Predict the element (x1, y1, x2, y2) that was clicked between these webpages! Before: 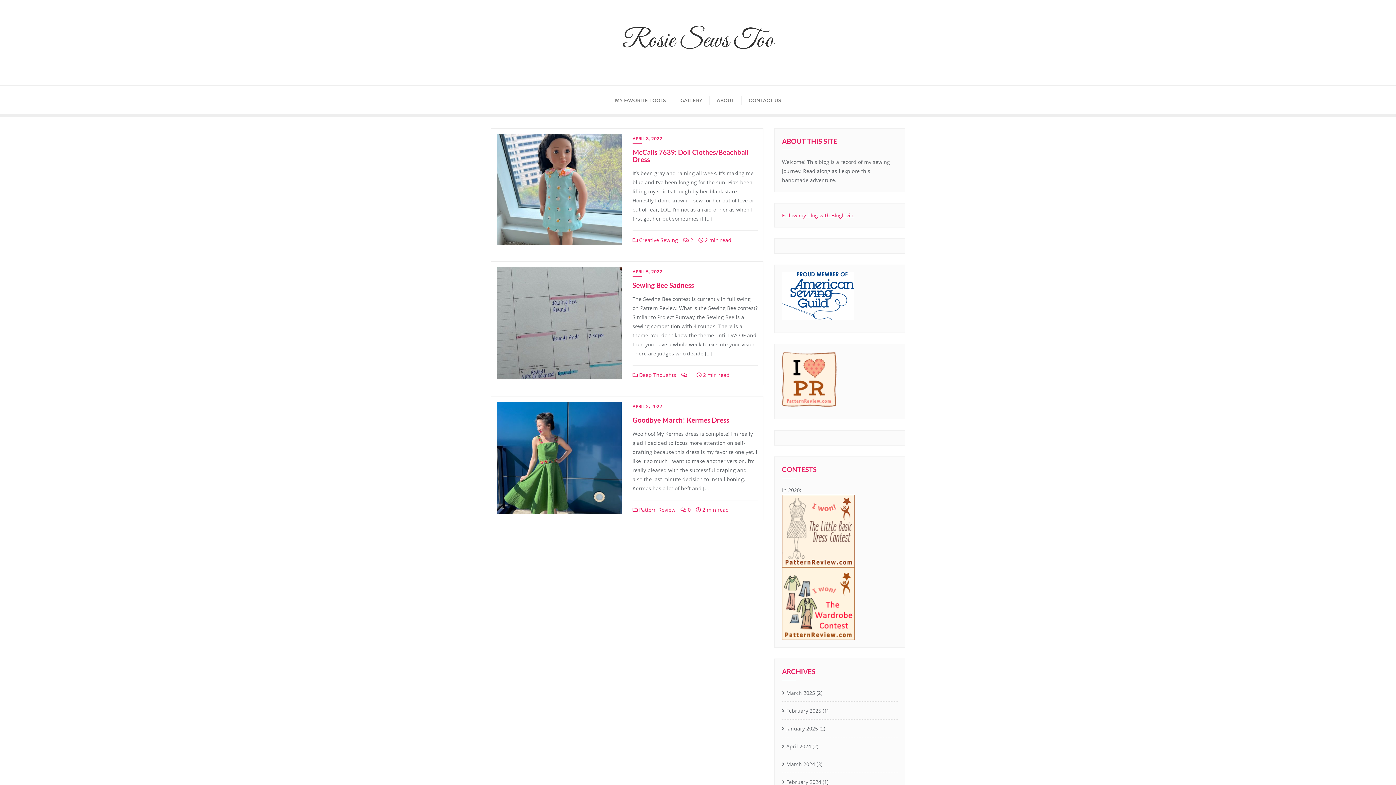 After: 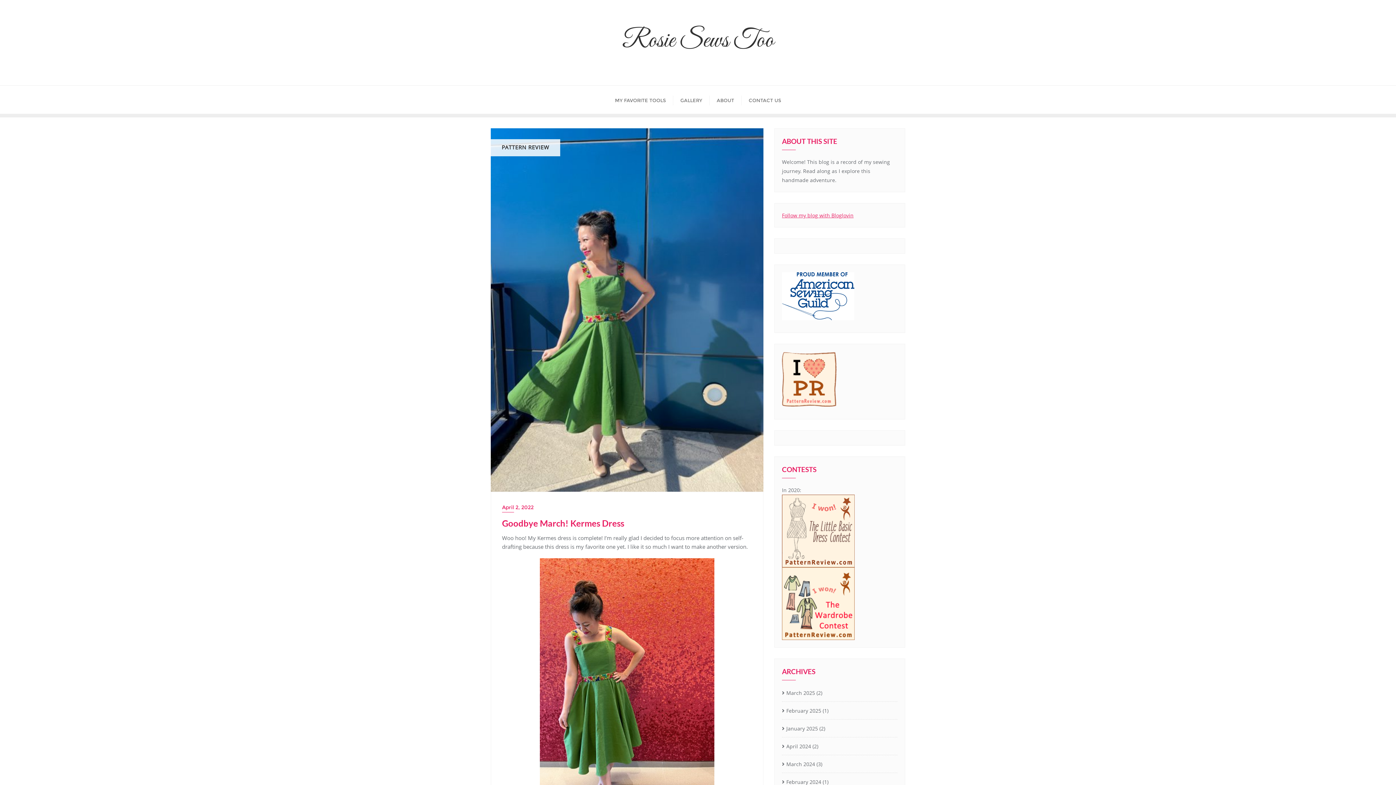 Action: bbox: (632, 416, 729, 424) label: Goodbye March! Kermes Dress